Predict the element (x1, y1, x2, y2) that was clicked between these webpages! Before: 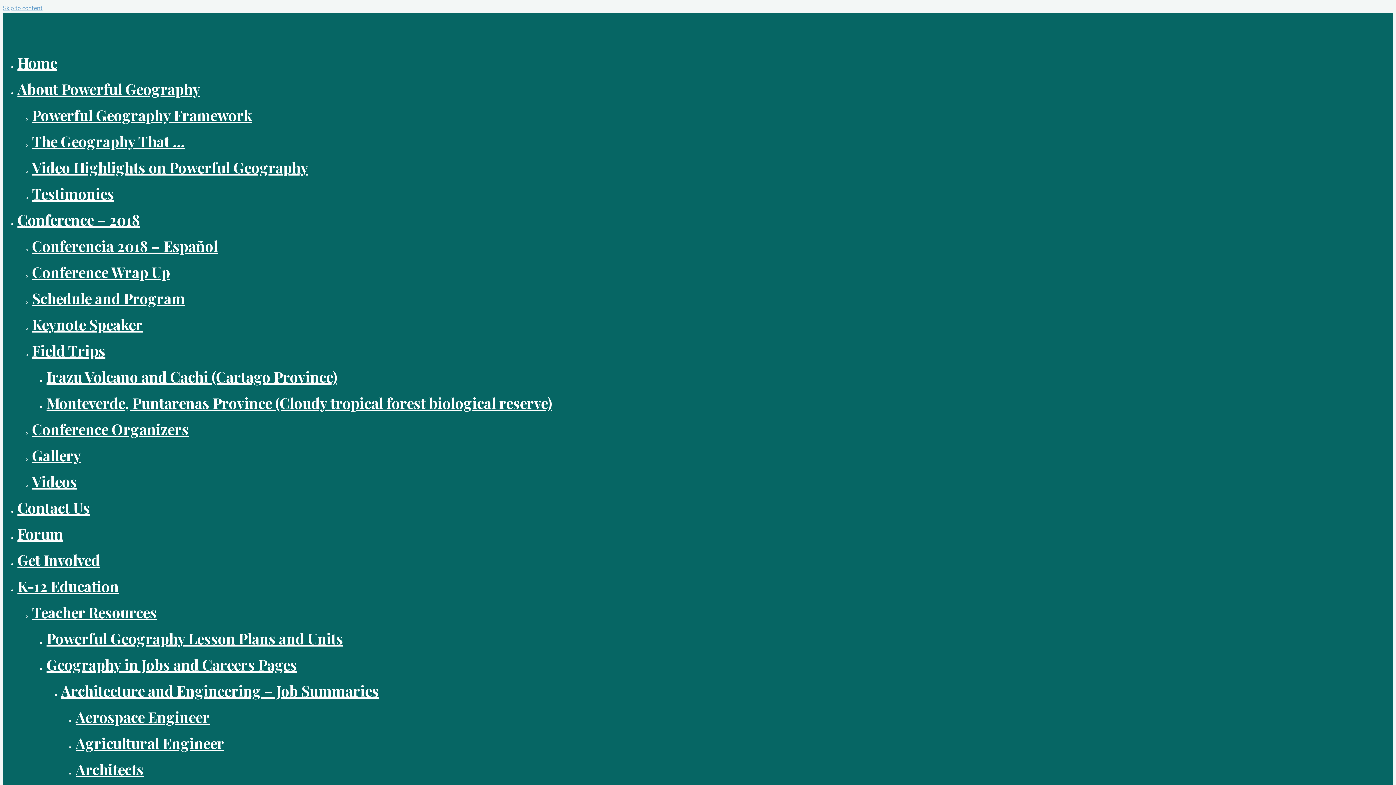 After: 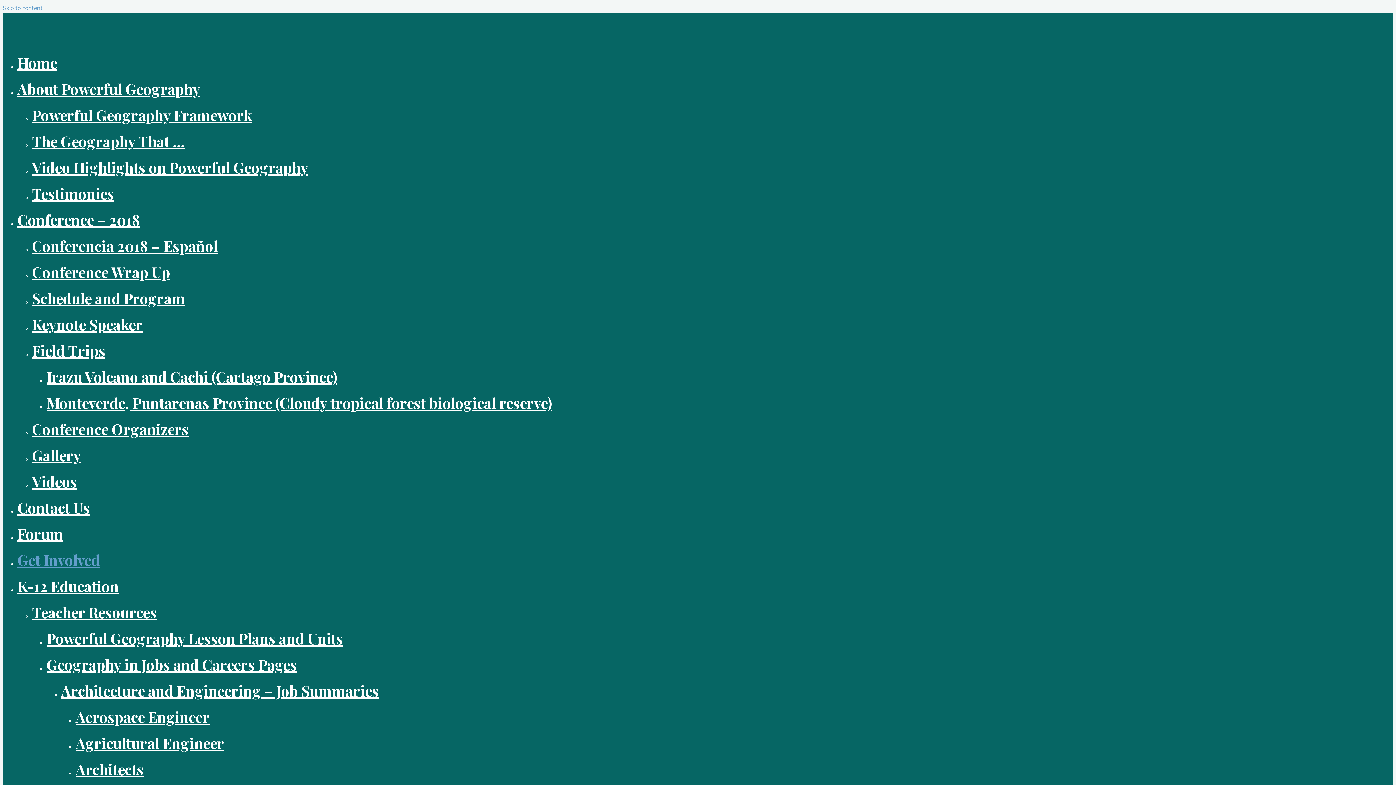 Action: label: Get Involved bbox: (17, 550, 100, 569)